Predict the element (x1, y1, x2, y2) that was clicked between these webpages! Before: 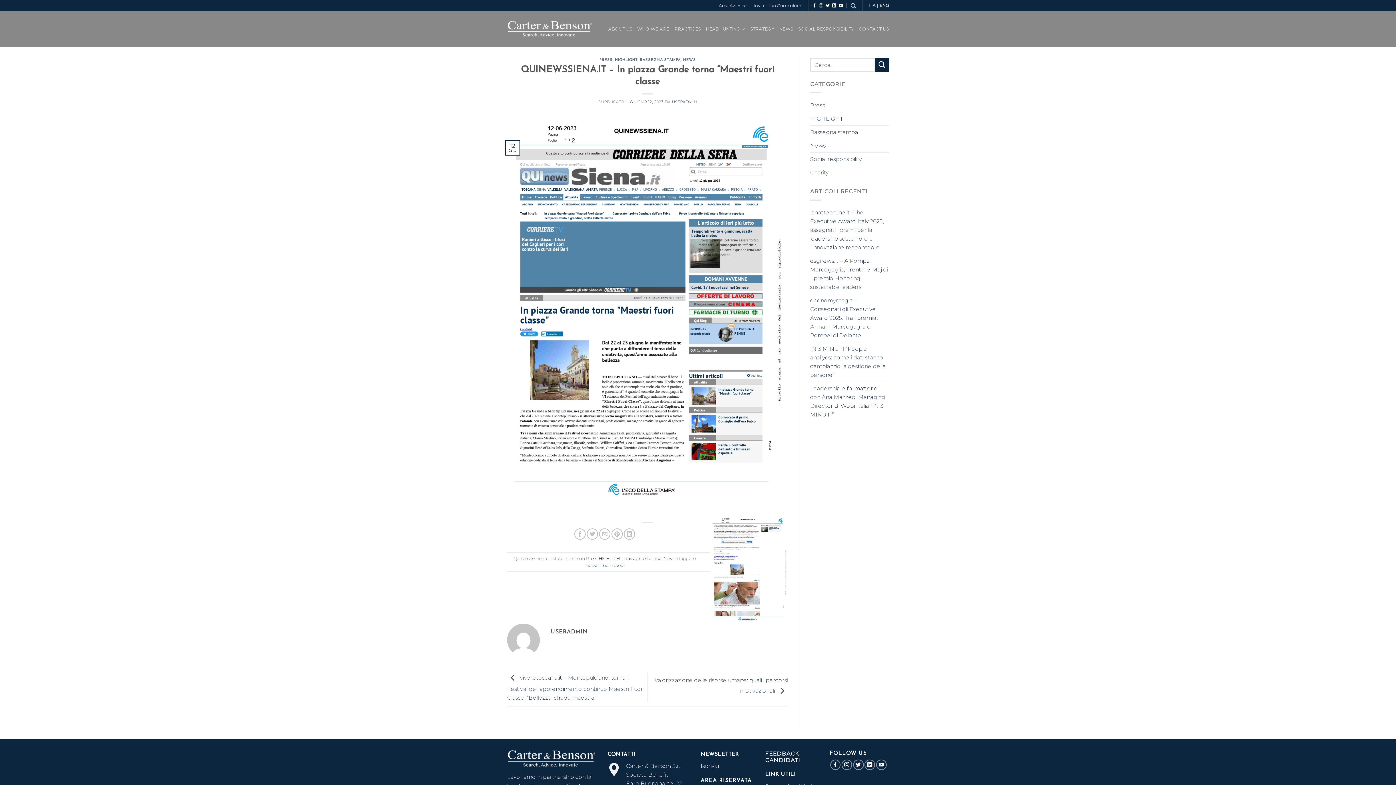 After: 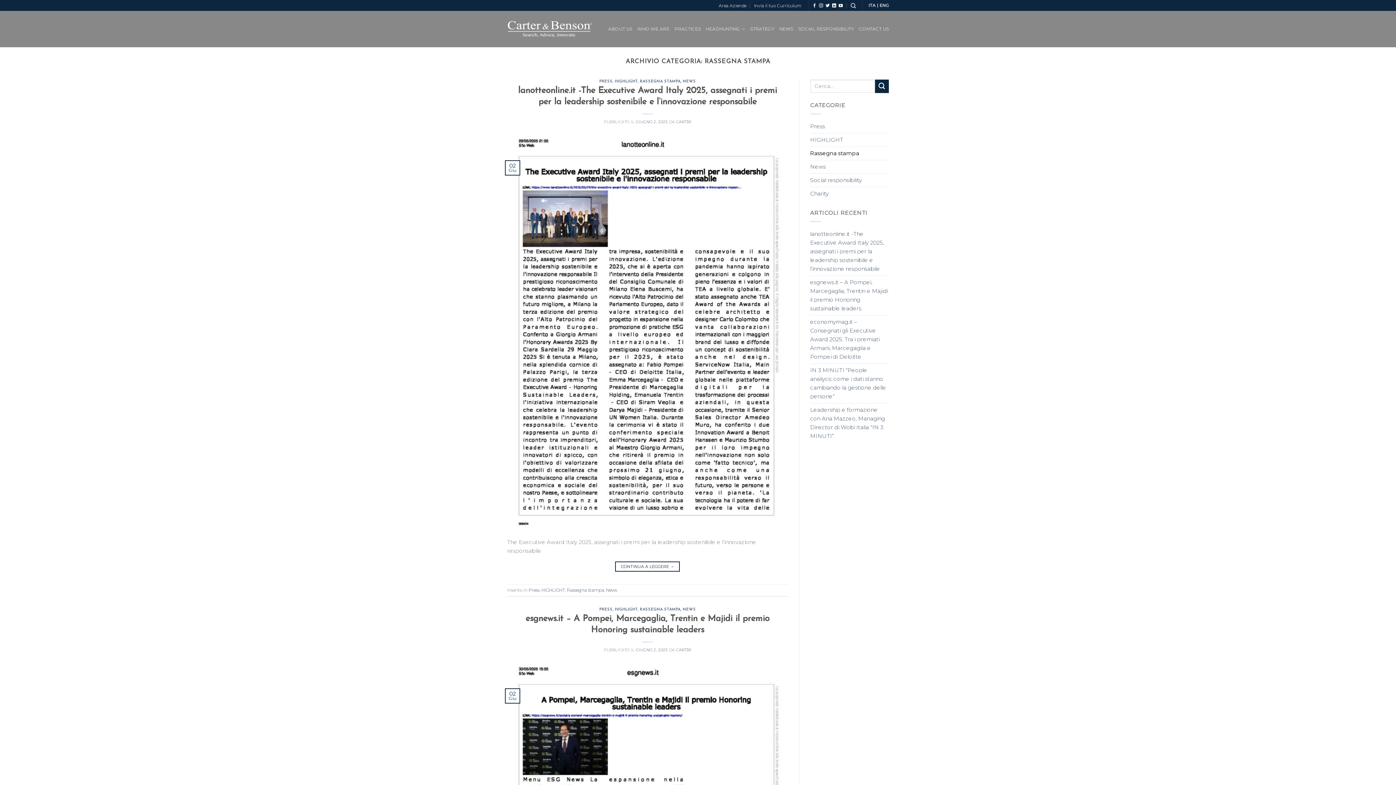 Action: label: RASSEGNA STAMPA bbox: (639, 58, 680, 62)